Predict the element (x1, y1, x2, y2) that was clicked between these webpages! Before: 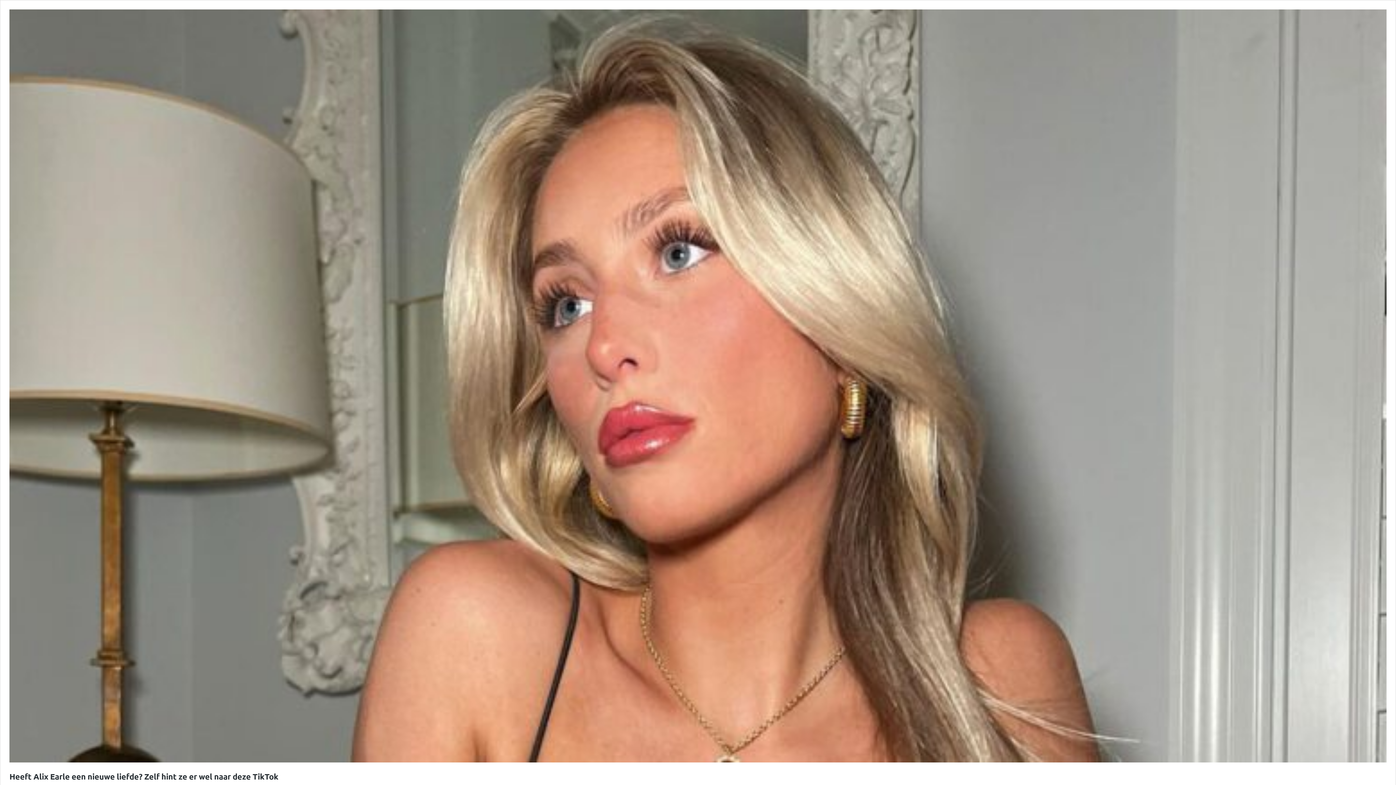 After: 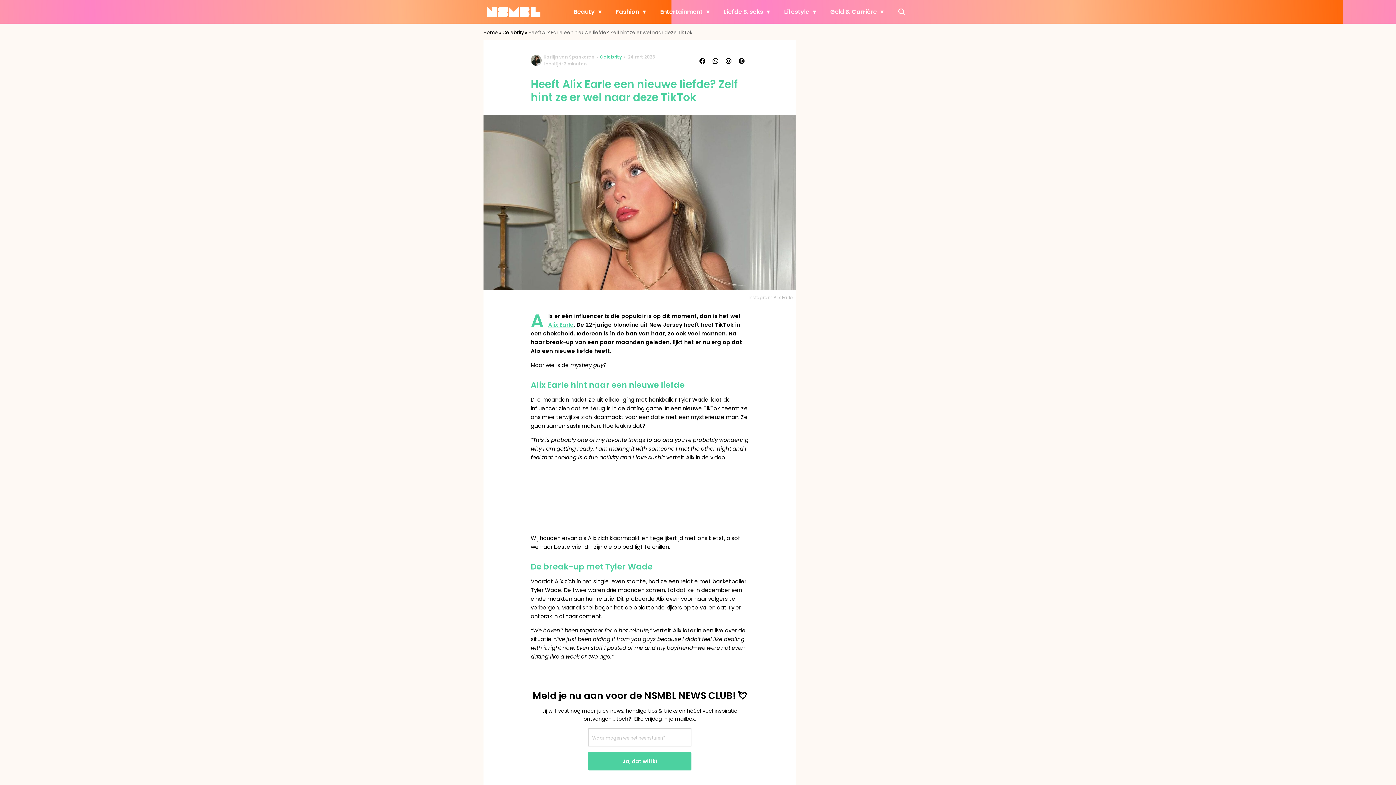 Action: bbox: (9, 757, 1386, 763)